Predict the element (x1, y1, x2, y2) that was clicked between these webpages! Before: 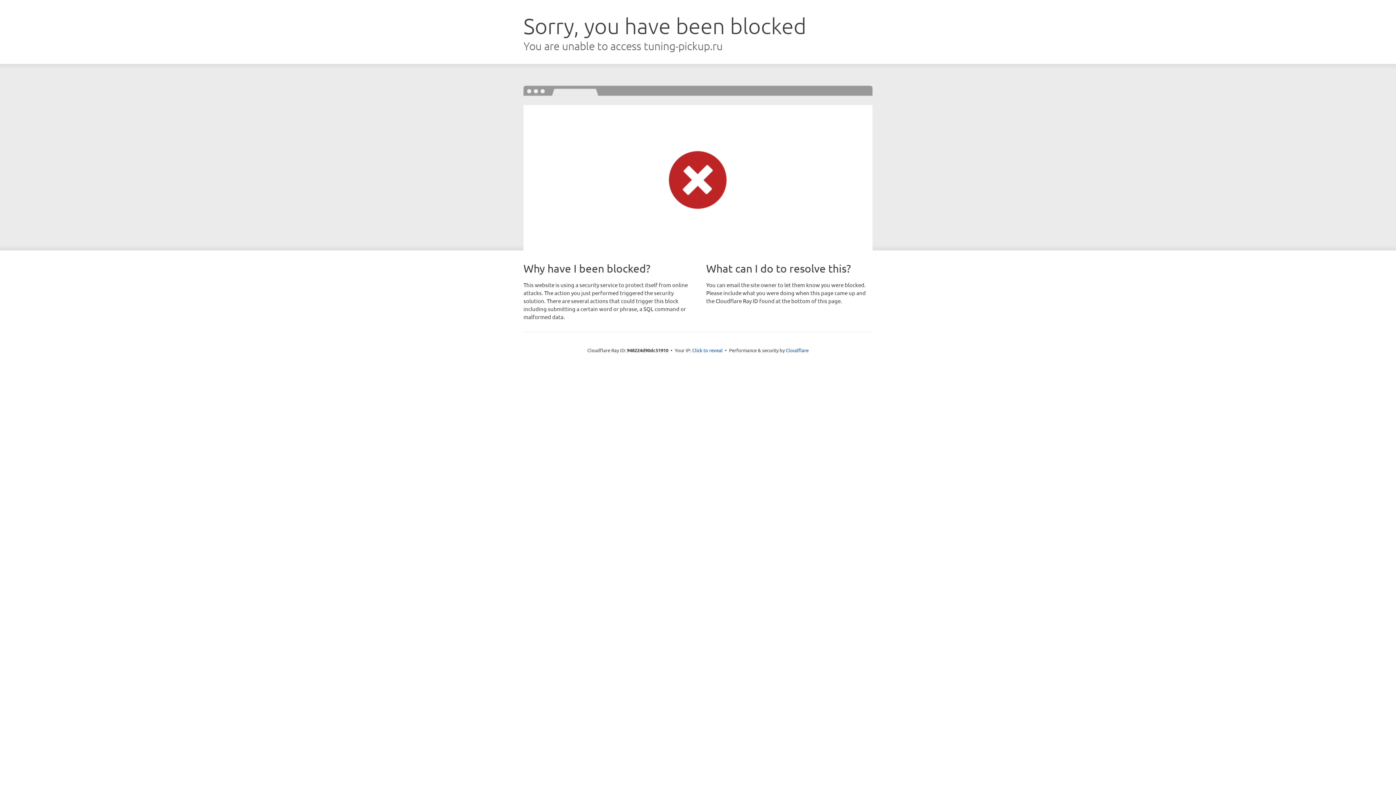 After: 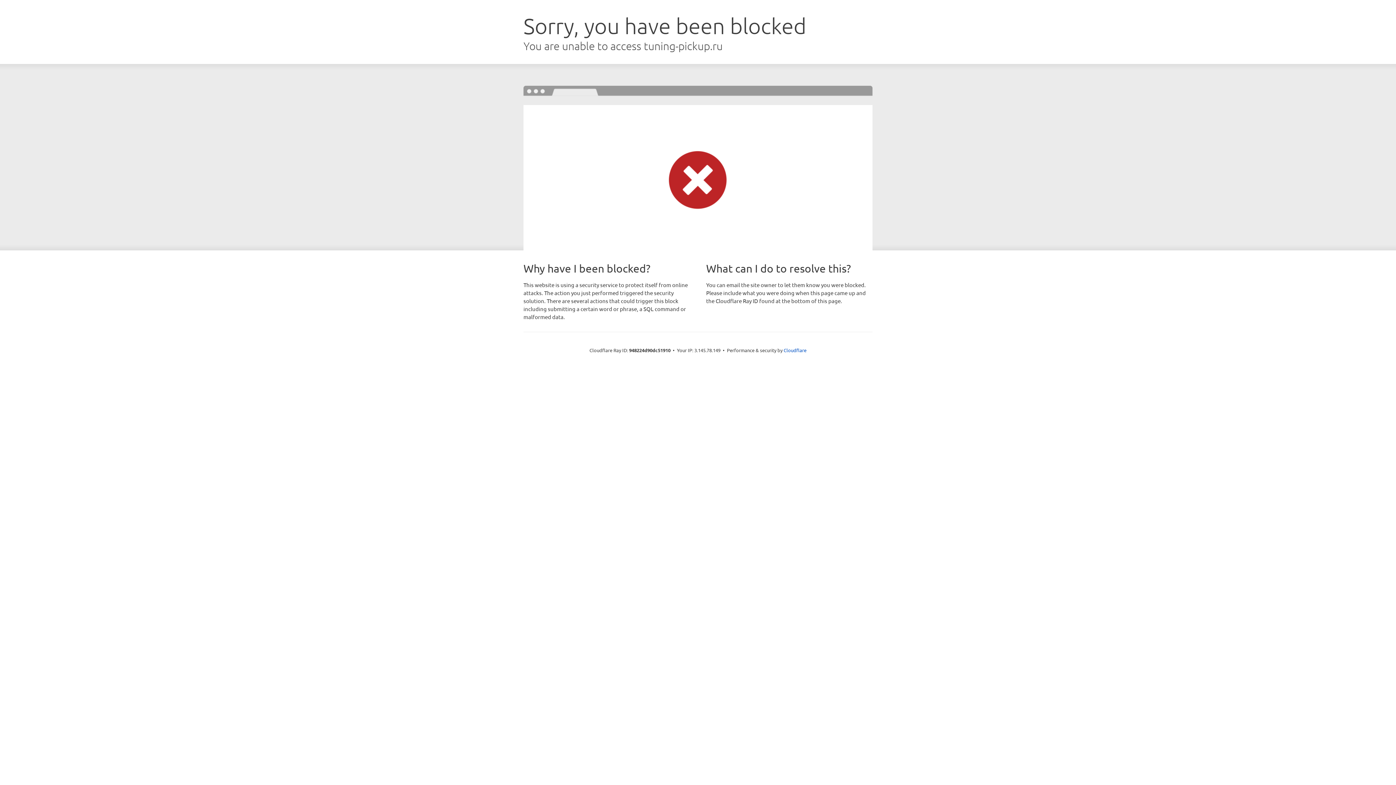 Action: bbox: (692, 346, 722, 353) label: Click to reveal